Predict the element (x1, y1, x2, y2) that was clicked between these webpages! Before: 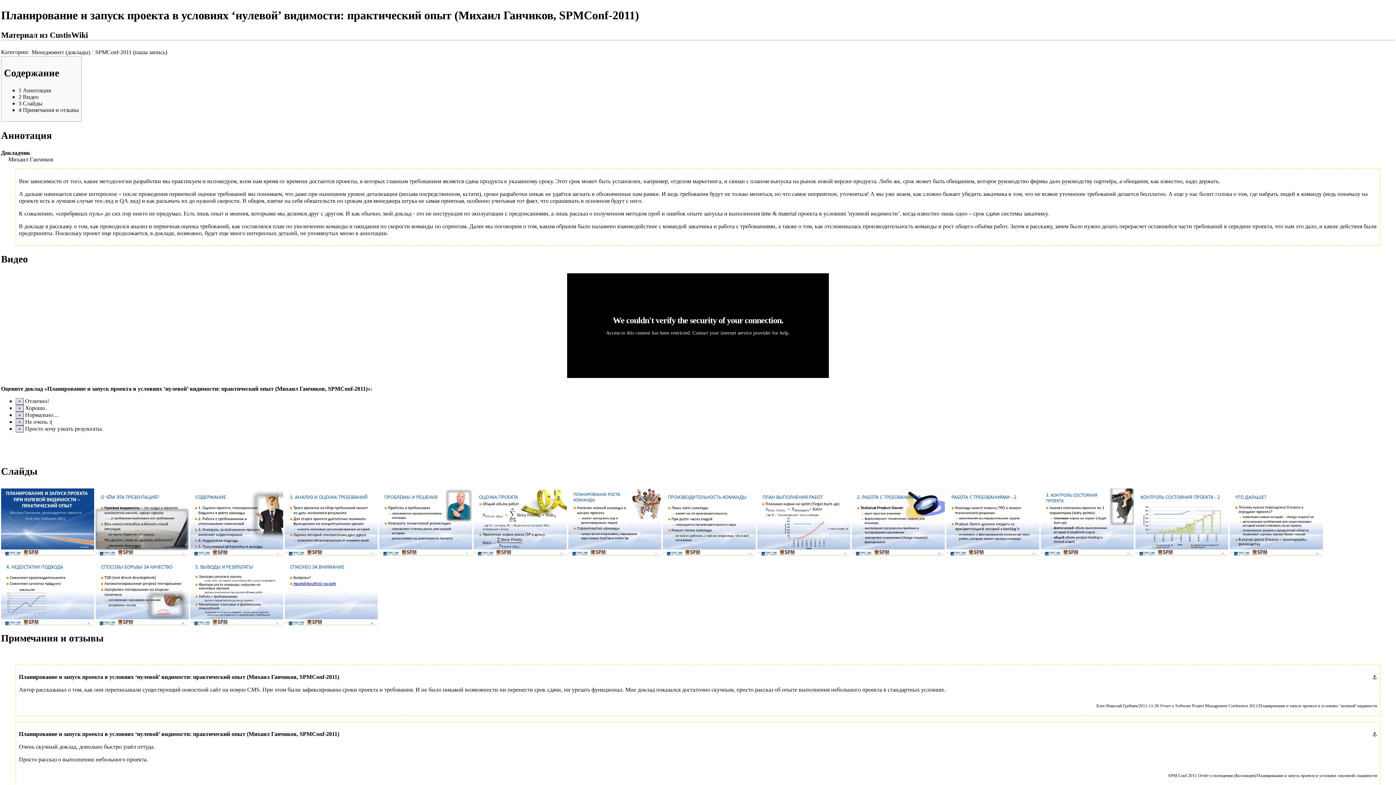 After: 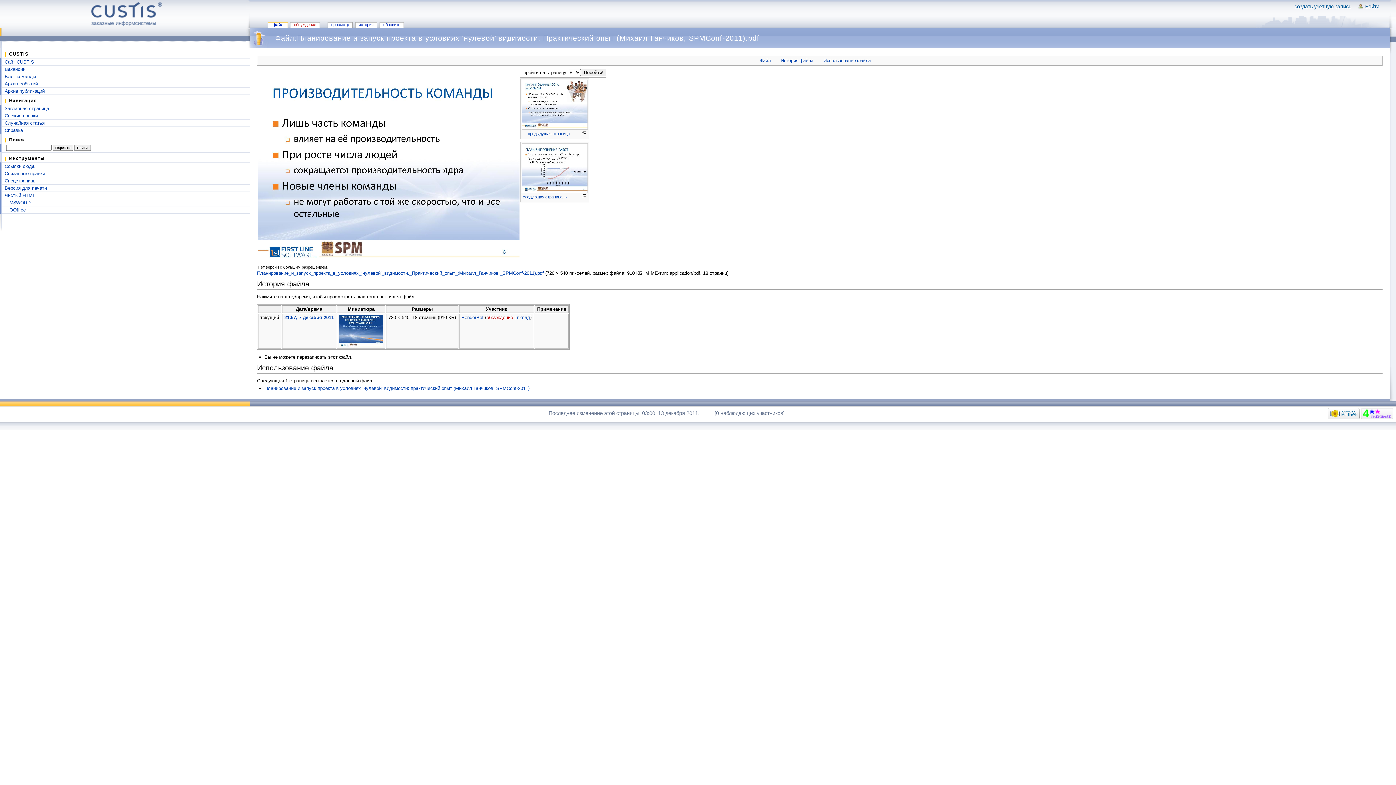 Action: bbox: (662, 519, 756, 525)